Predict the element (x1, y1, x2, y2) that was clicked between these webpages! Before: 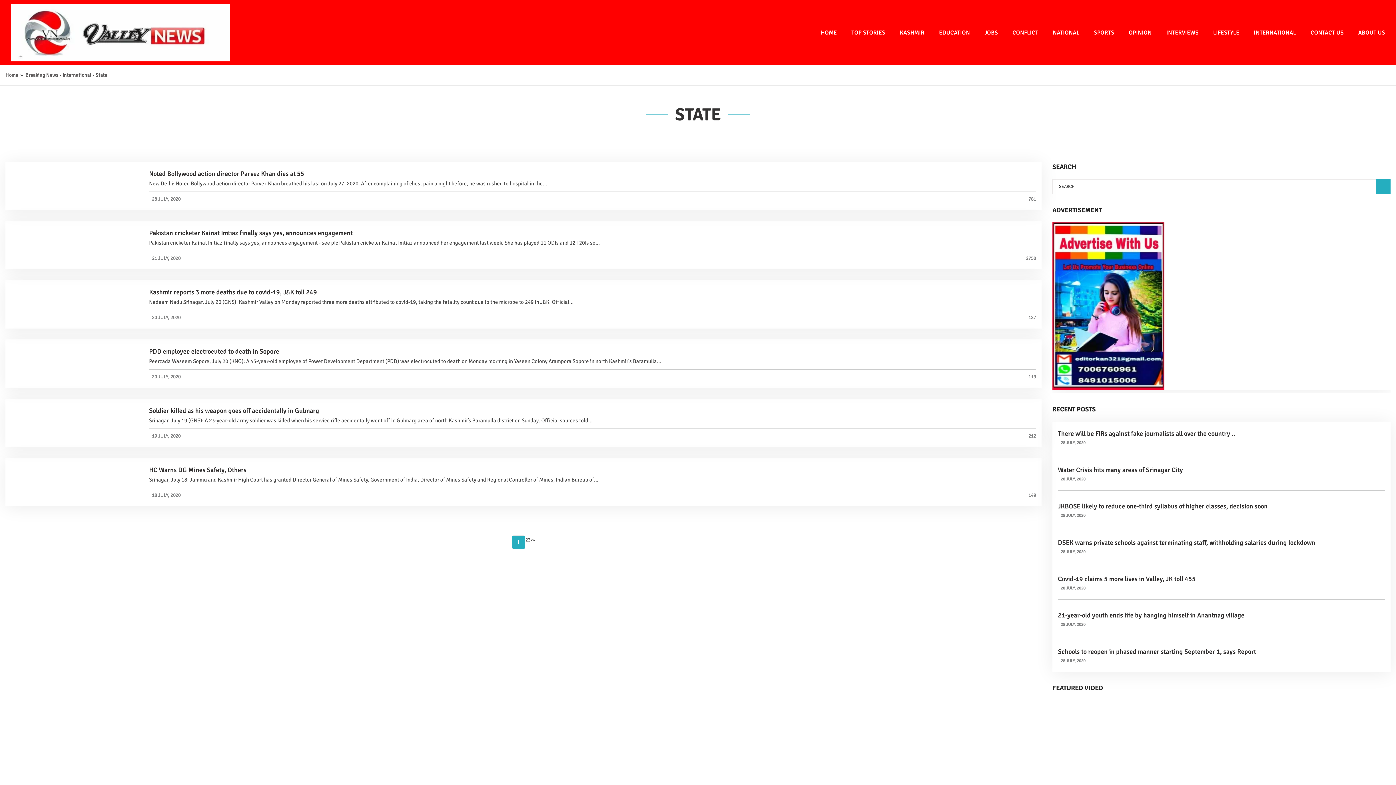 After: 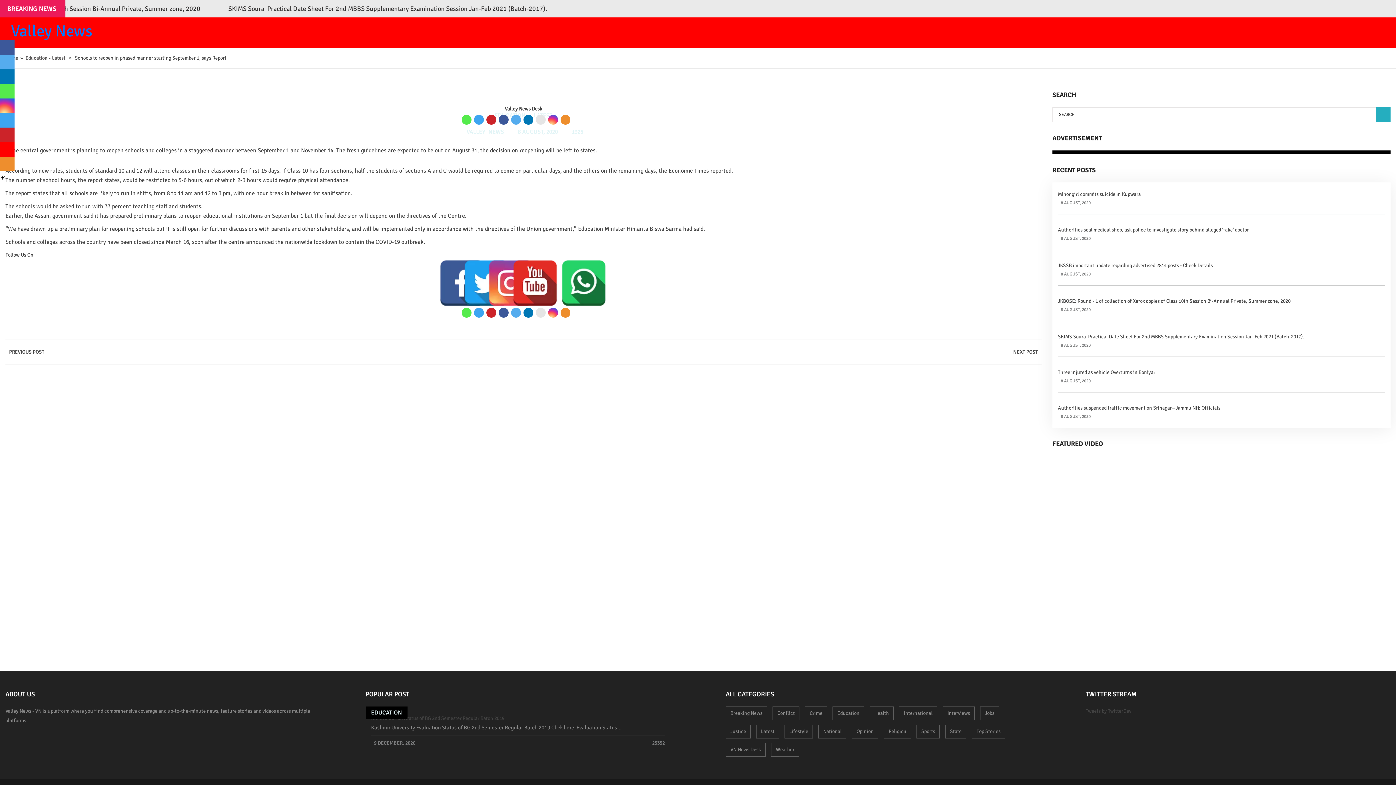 Action: bbox: (1058, 647, 1256, 656) label: Schools to reopen in phased manner starting September 1, says Report